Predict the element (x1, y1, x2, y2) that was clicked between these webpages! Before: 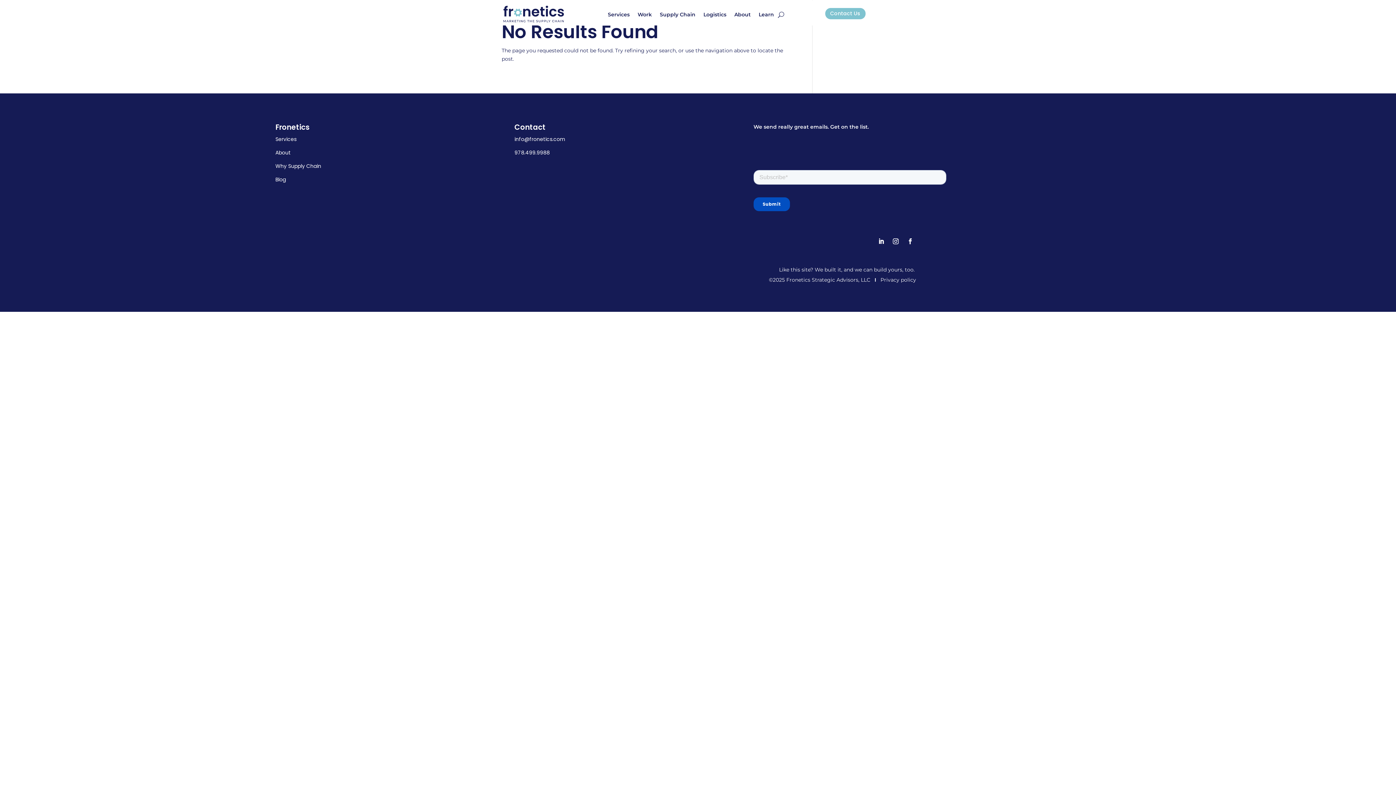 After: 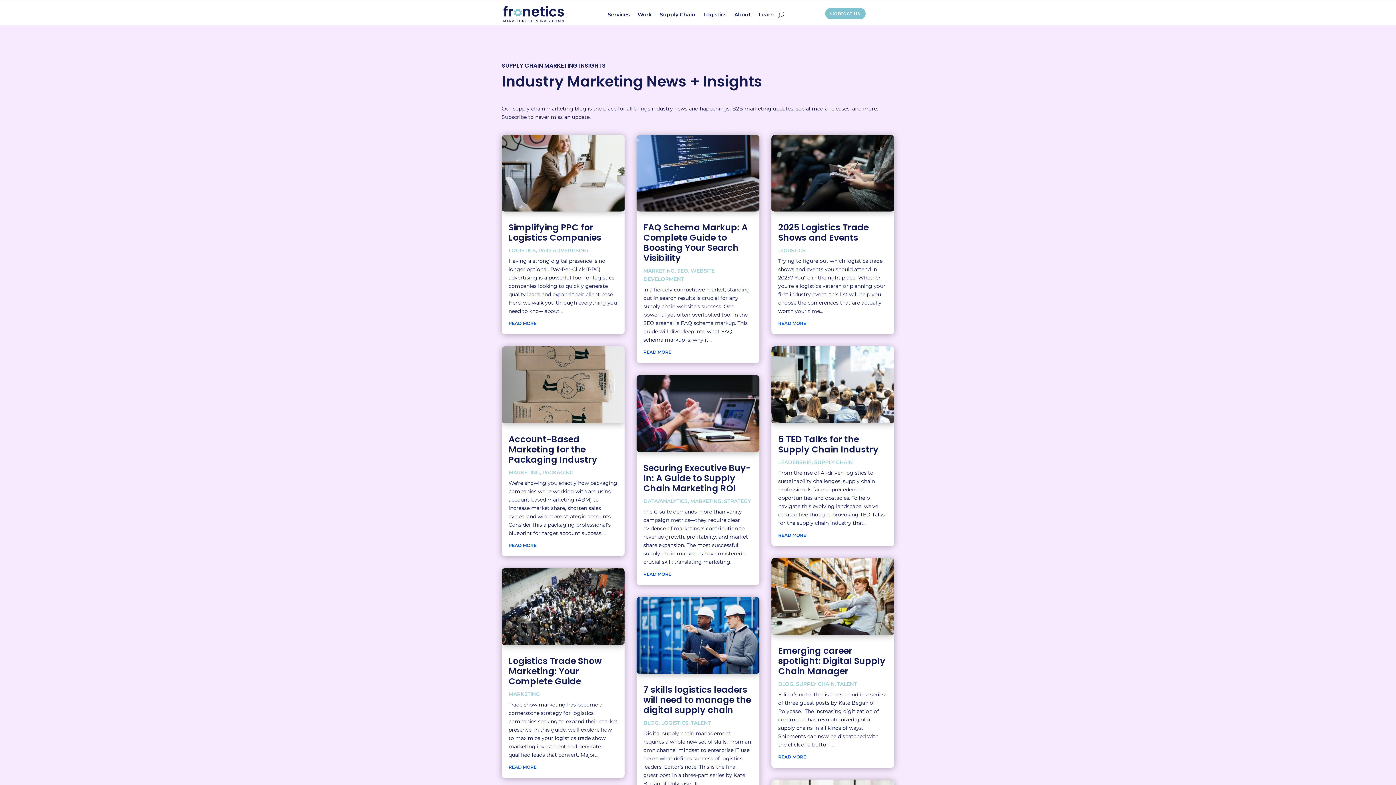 Action: bbox: (758, 12, 774, 20) label: Learn